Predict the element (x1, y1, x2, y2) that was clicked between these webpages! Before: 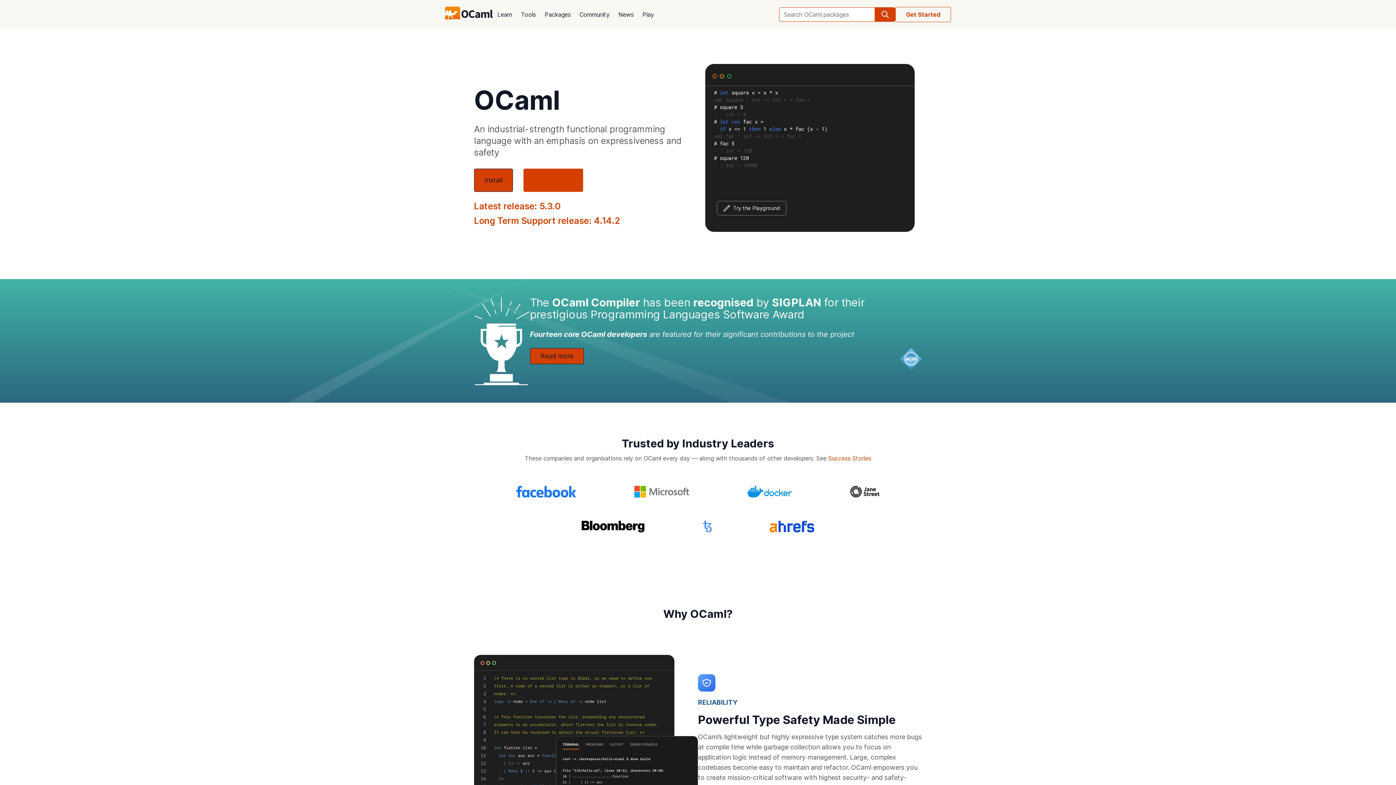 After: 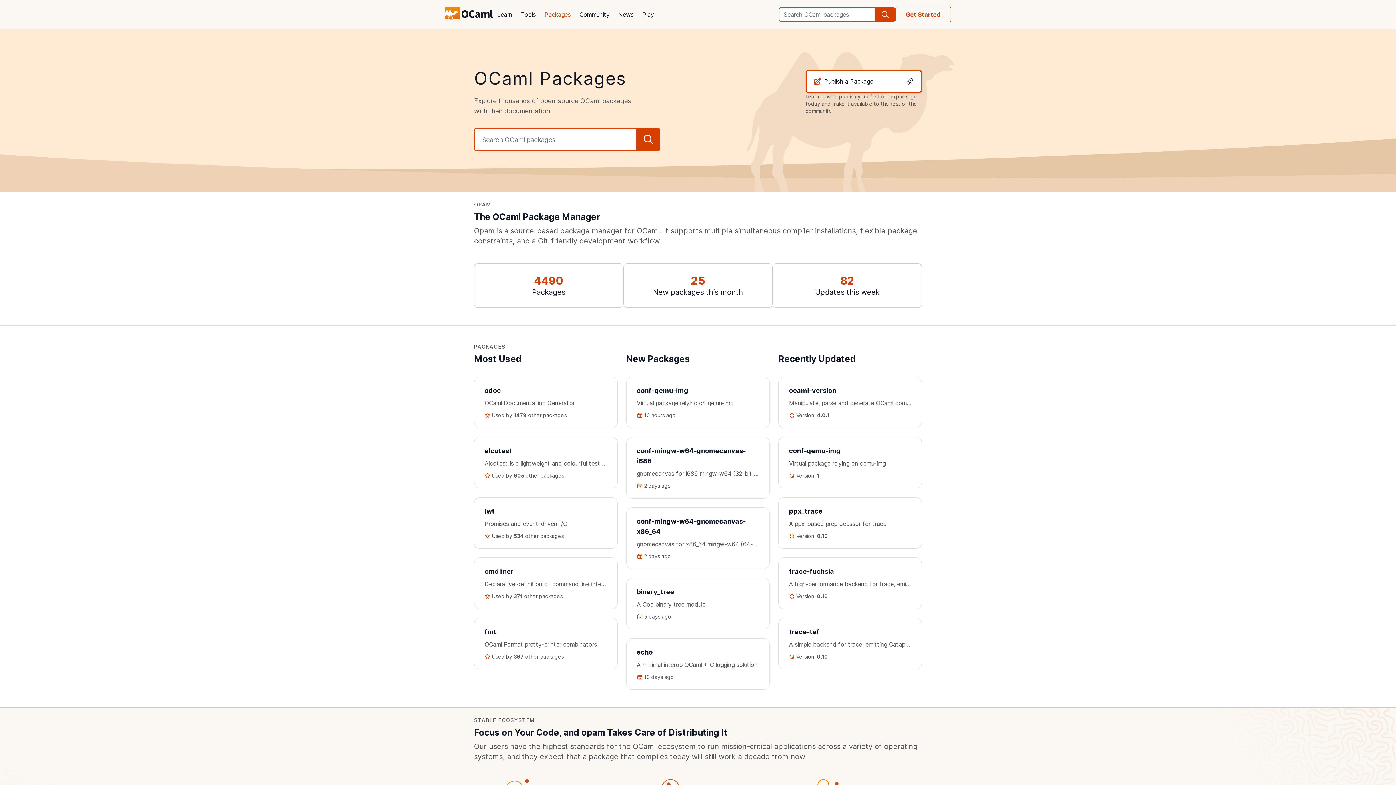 Action: bbox: (540, 5, 575, 23) label: Packages